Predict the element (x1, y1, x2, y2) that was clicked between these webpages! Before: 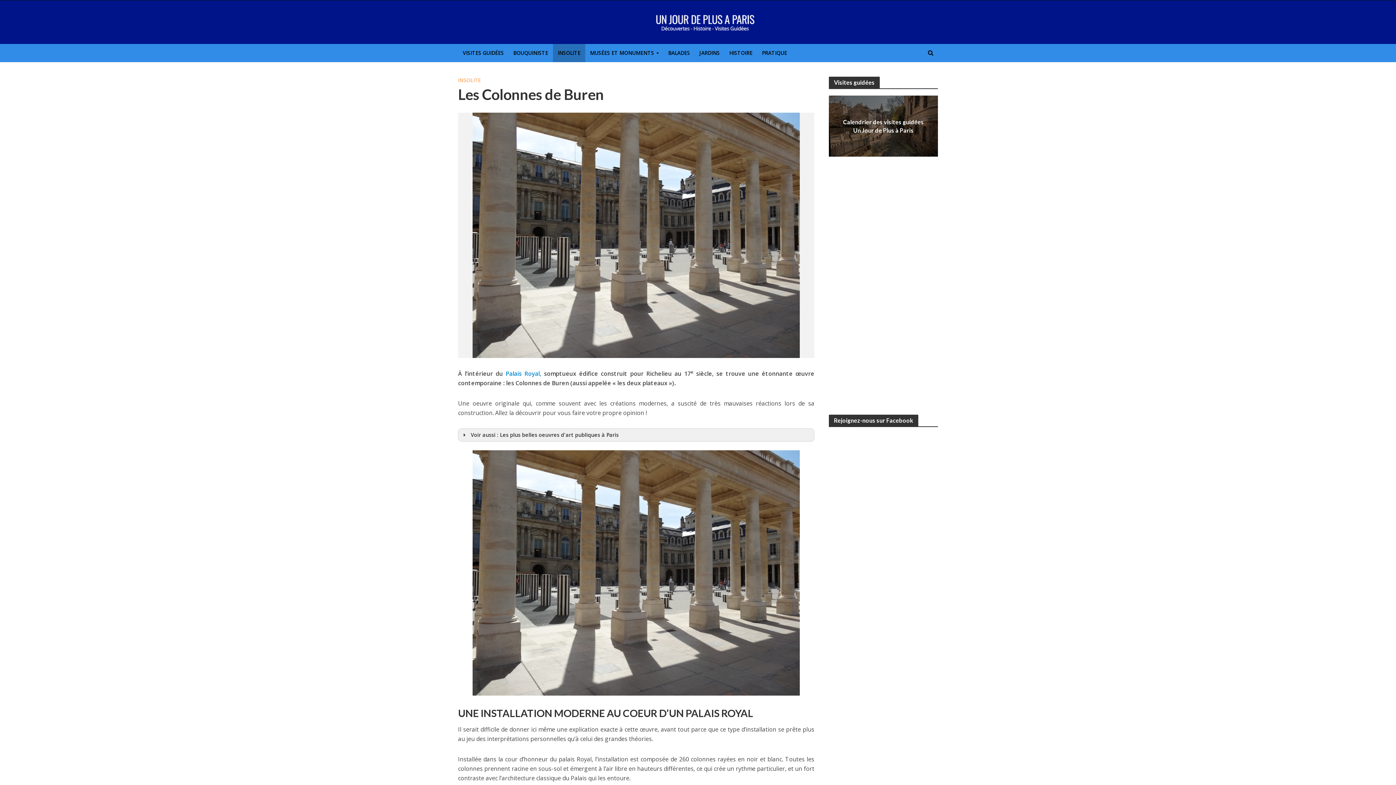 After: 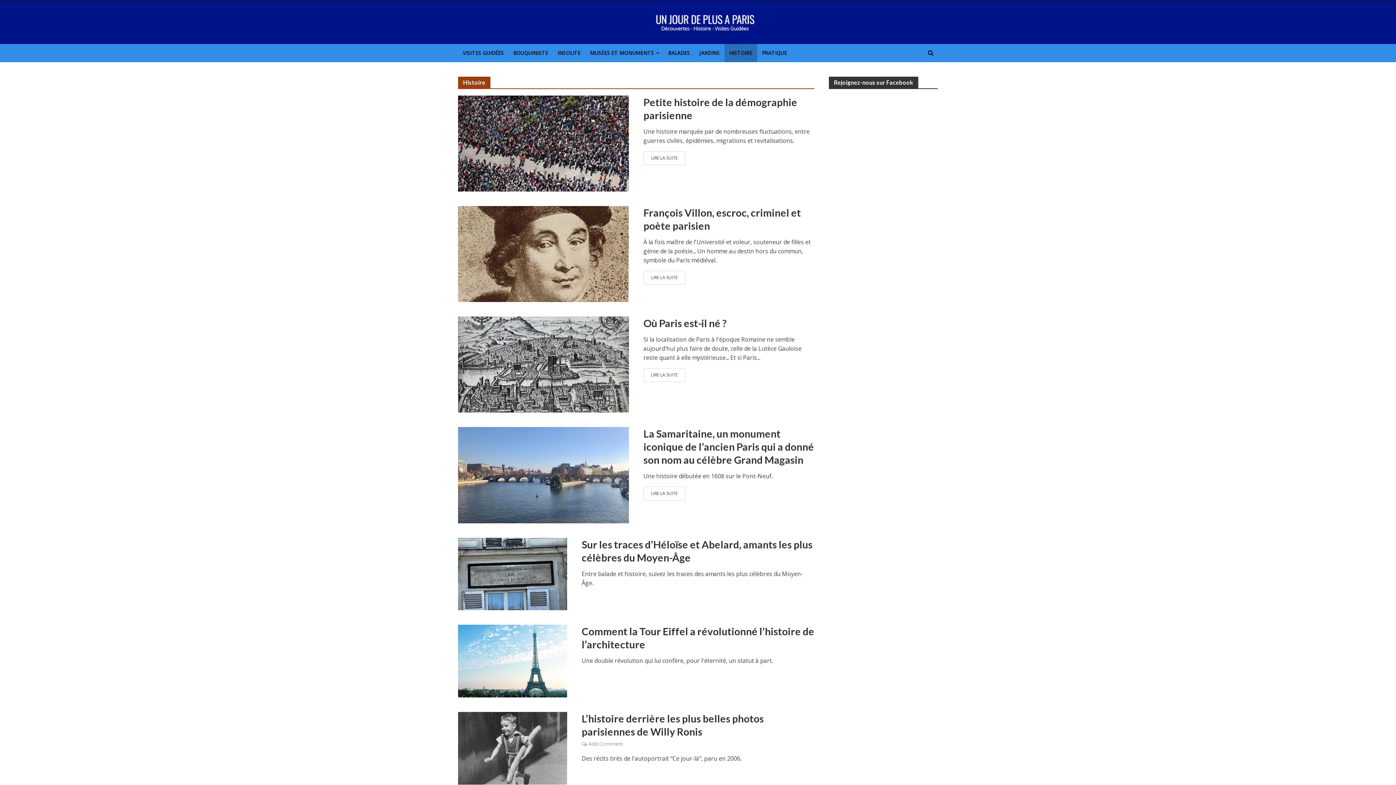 Action: label: HISTOIRE bbox: (724, 44, 757, 62)